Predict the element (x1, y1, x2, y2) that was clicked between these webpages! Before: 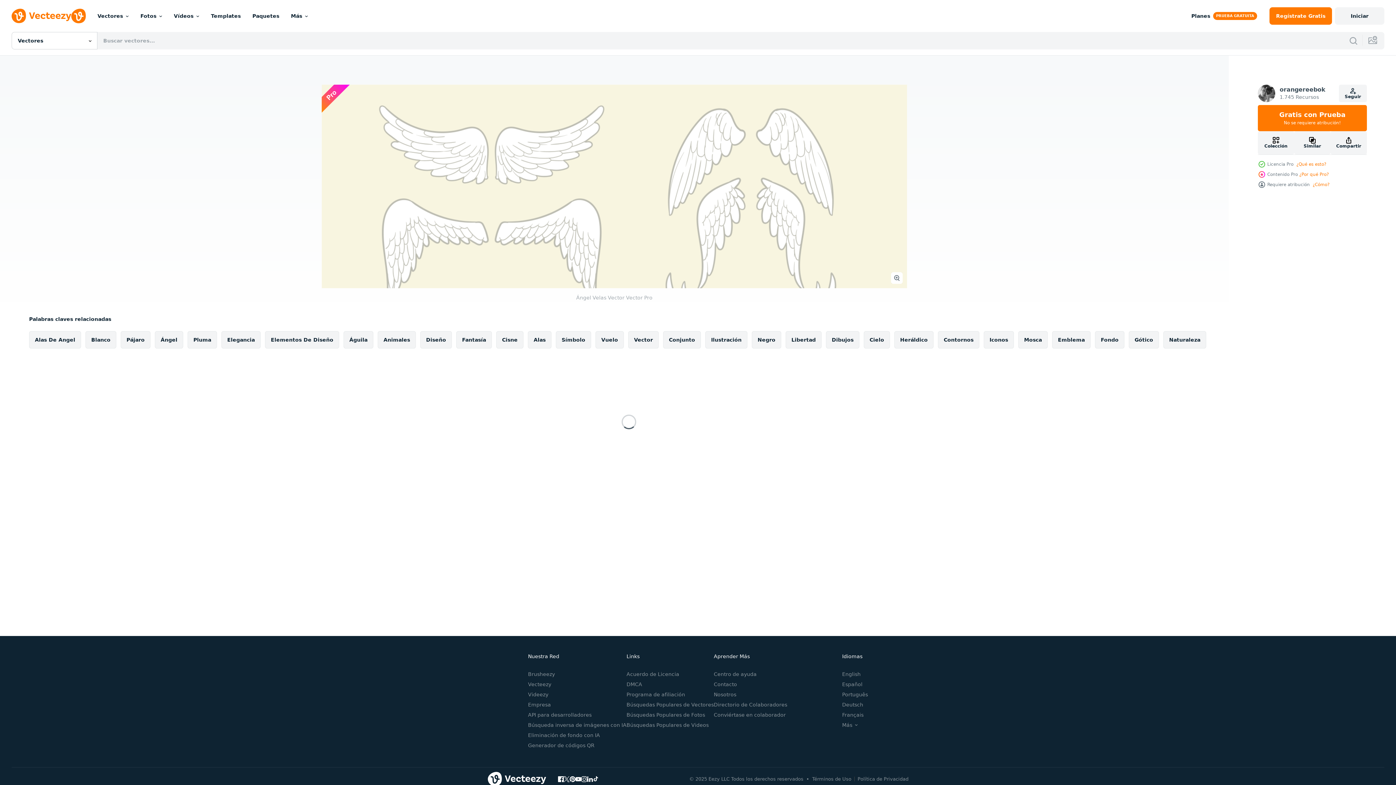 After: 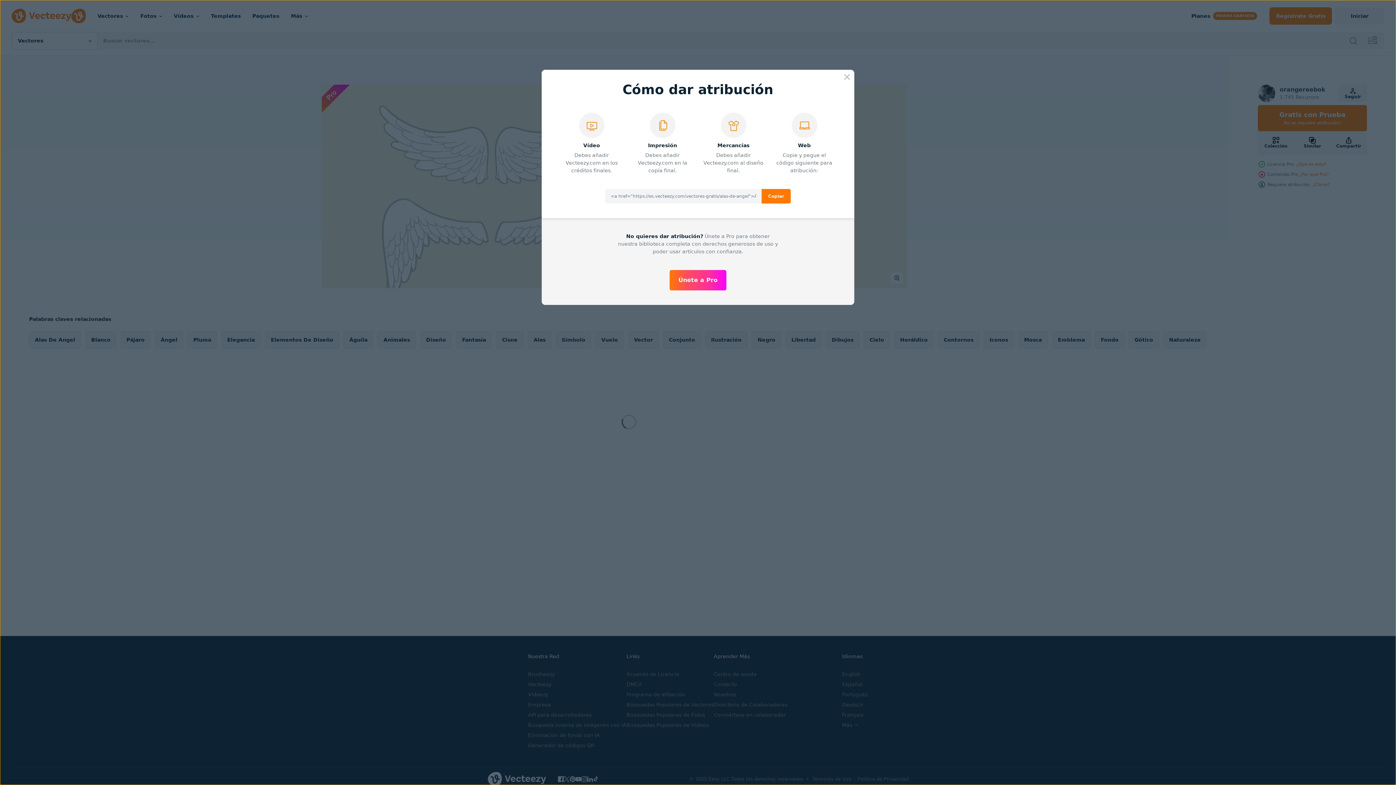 Action: label: ¿Cómo? bbox: (1313, 182, 1329, 187)